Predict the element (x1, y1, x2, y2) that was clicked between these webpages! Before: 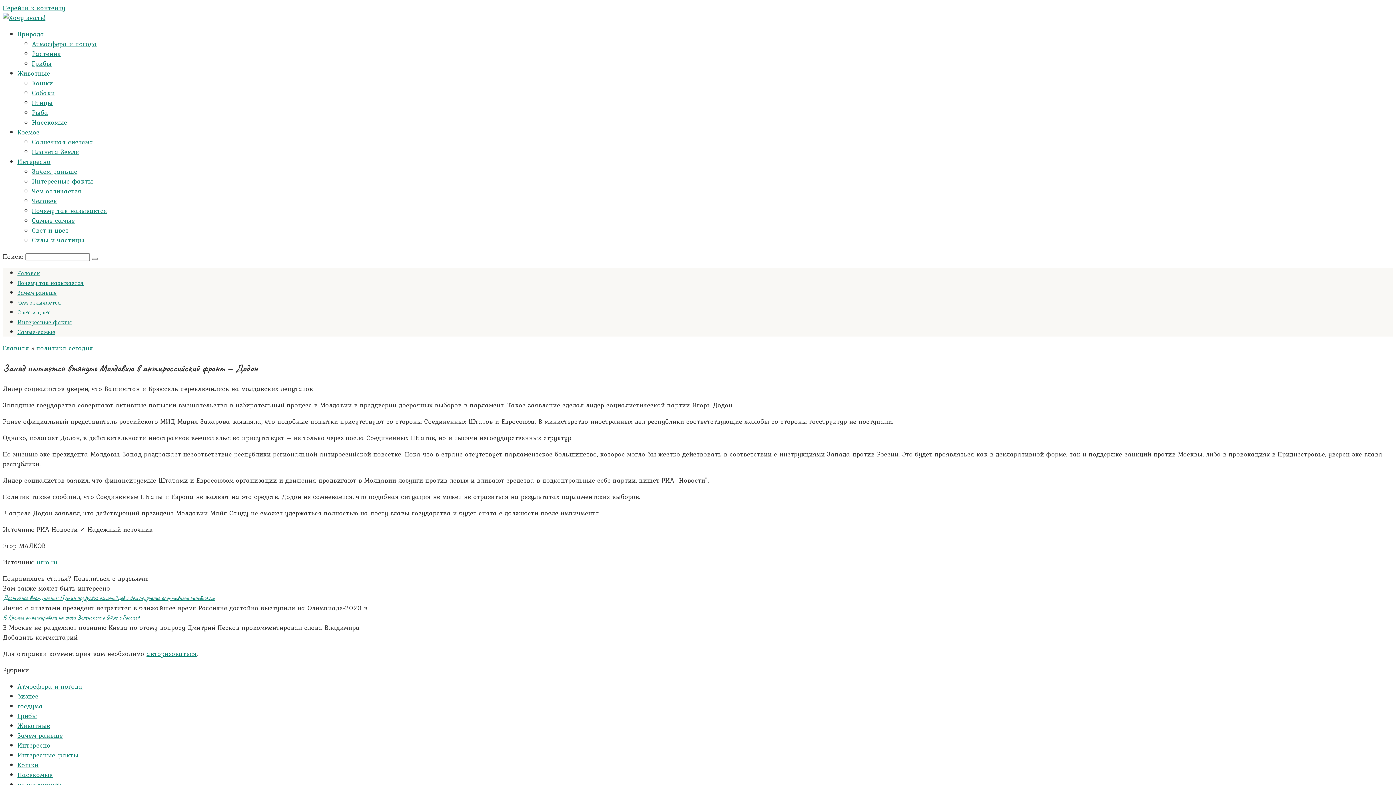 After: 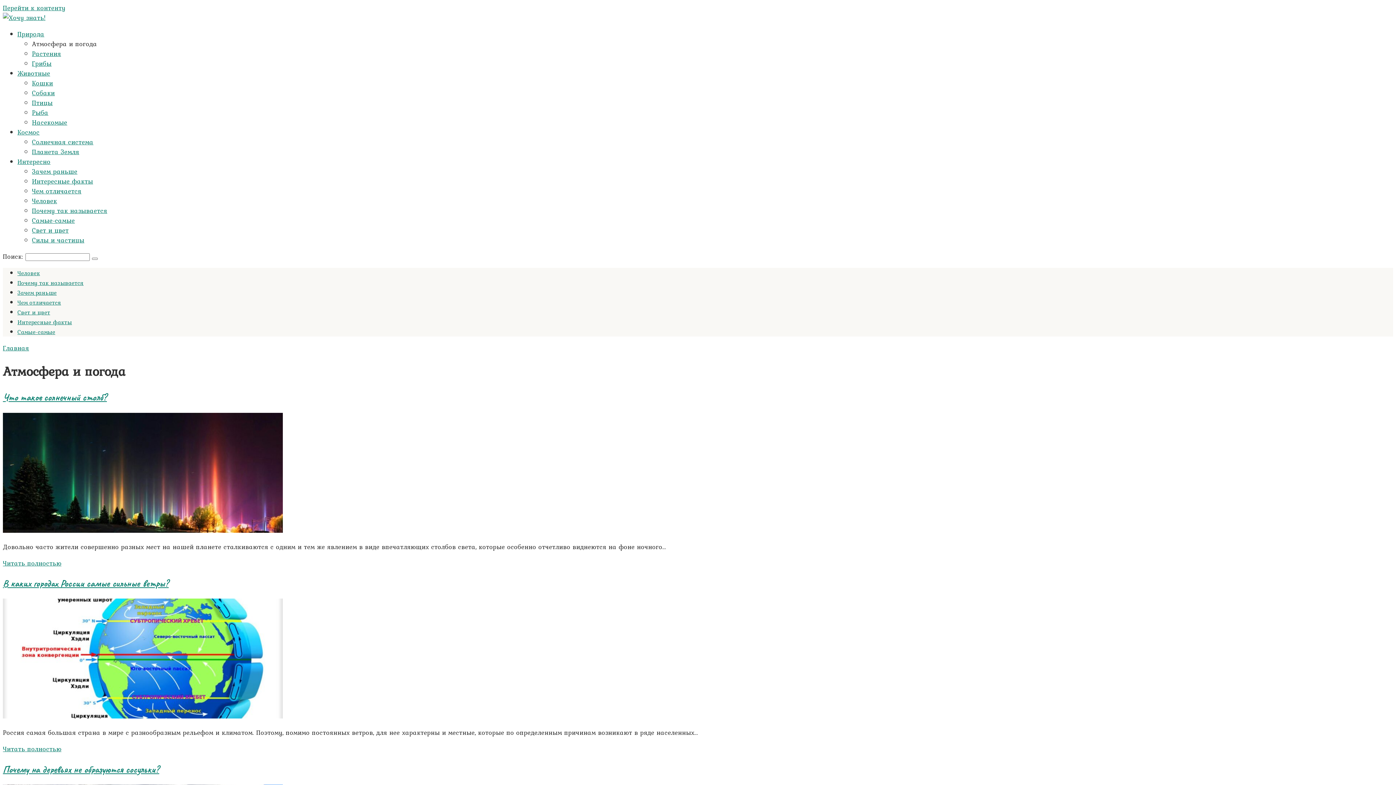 Action: bbox: (32, 38, 97, 48) label: Атмосфера и погода